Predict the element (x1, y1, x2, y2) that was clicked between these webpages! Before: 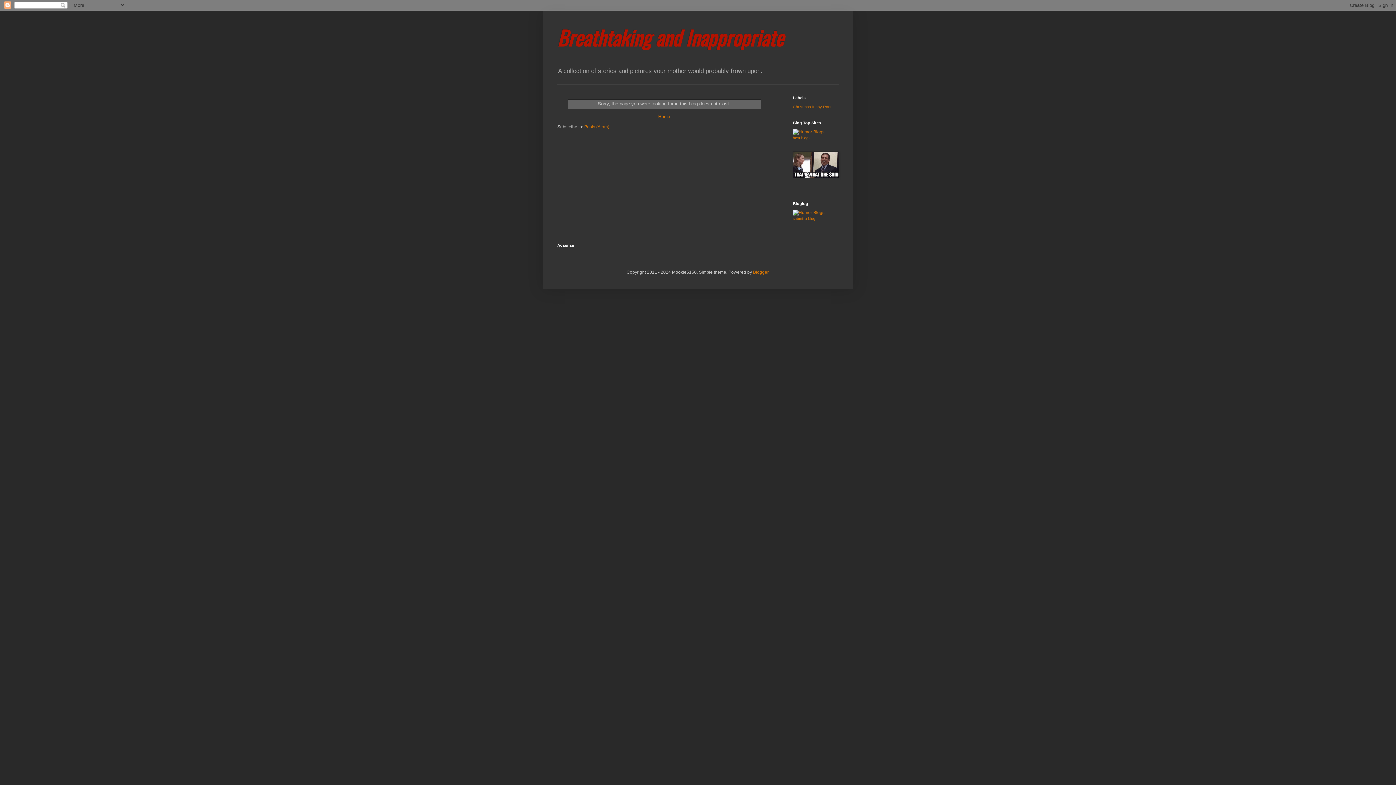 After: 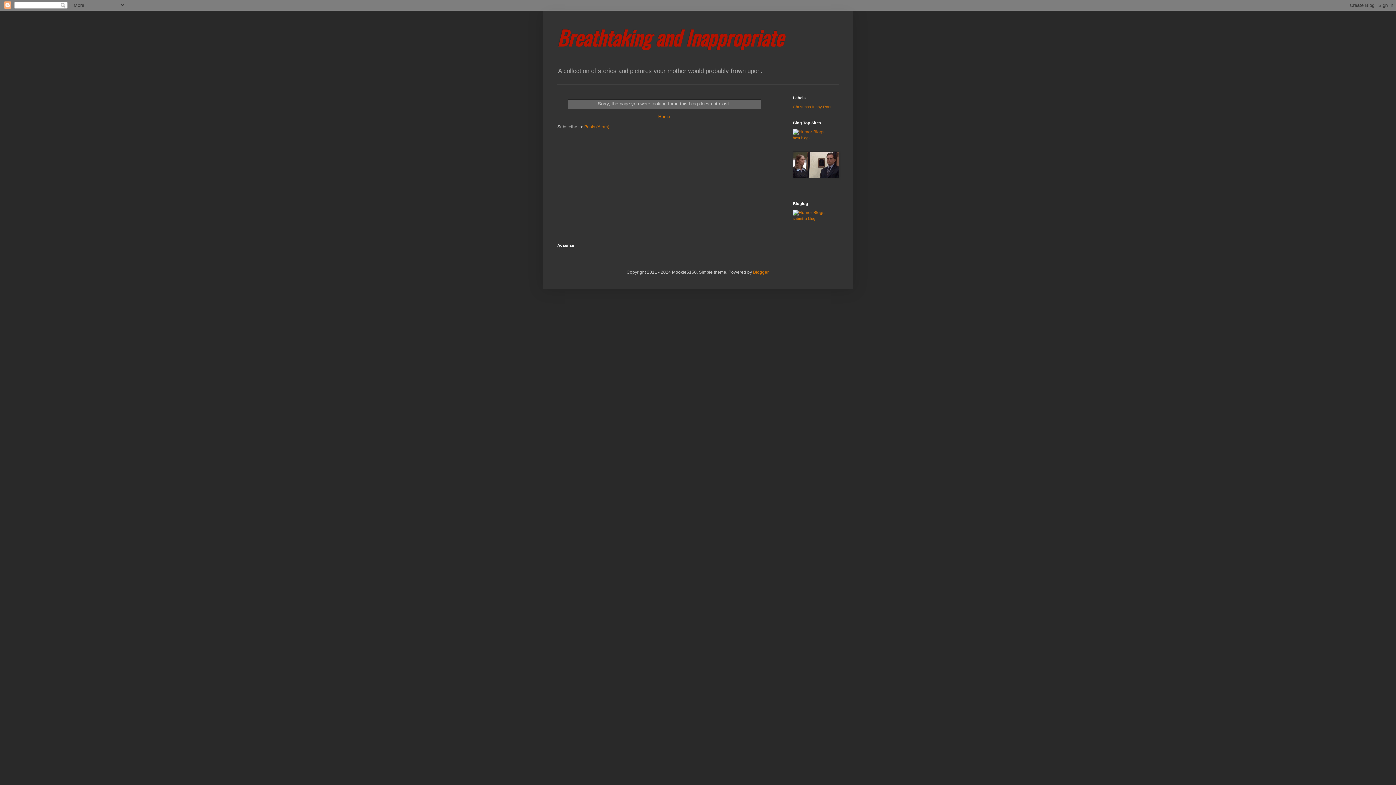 Action: bbox: (793, 129, 824, 134)